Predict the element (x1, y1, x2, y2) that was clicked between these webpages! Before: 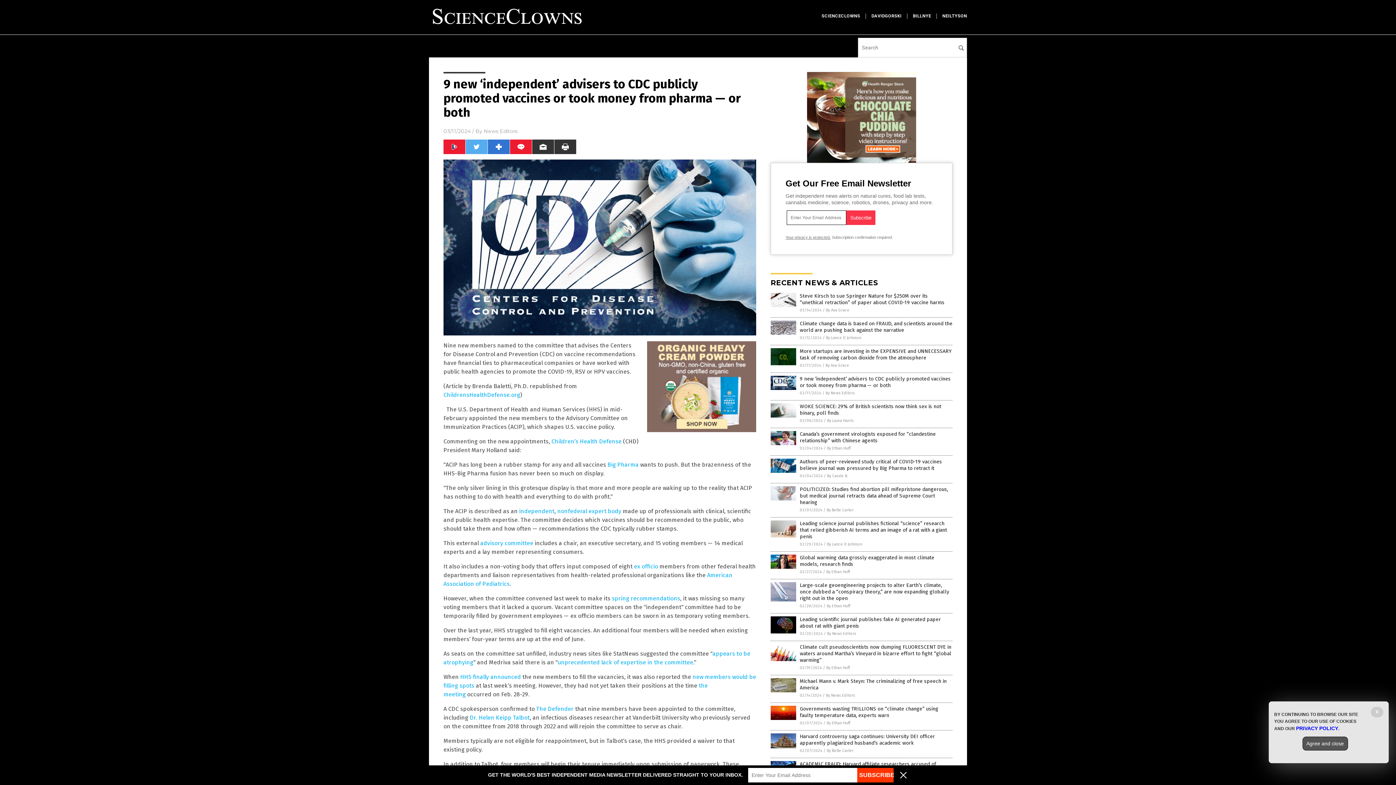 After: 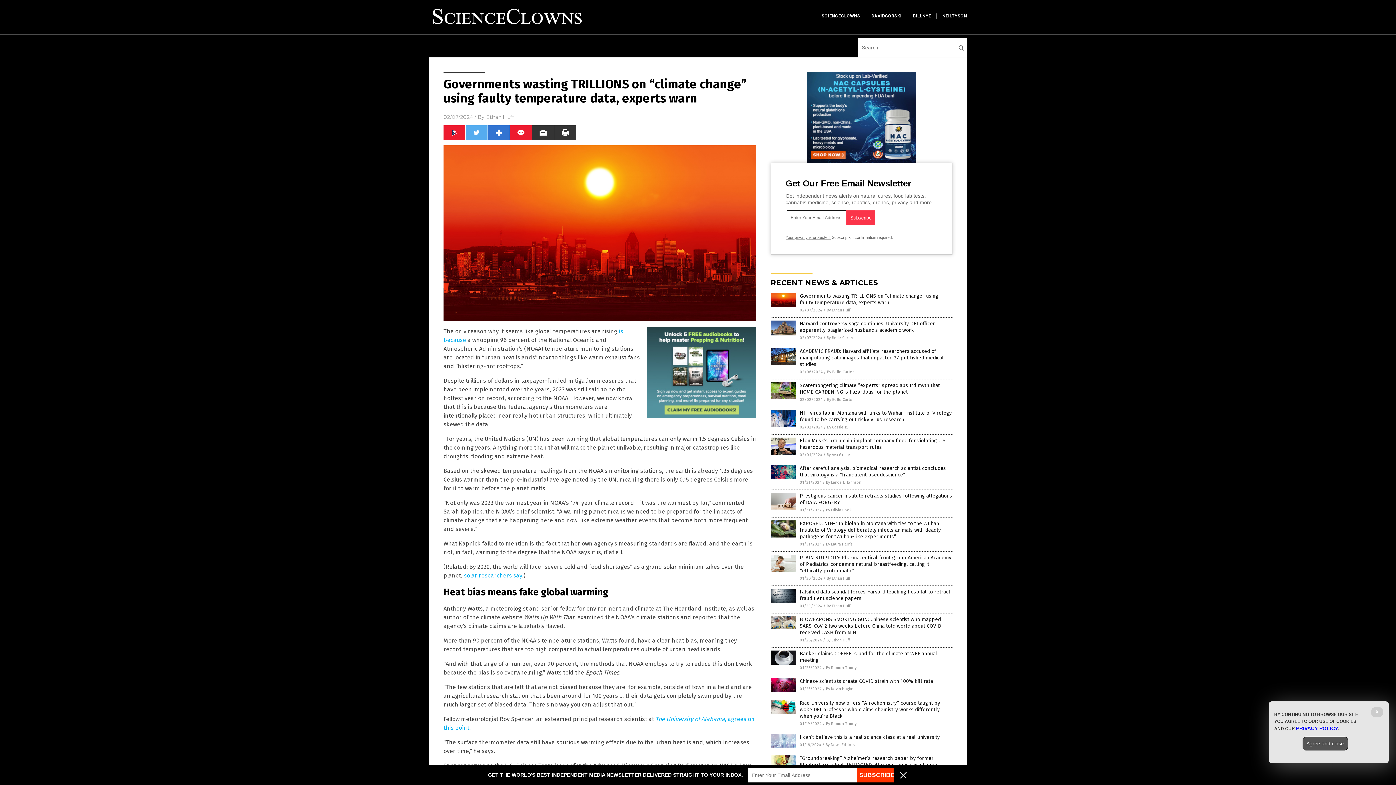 Action: bbox: (770, 716, 796, 721)